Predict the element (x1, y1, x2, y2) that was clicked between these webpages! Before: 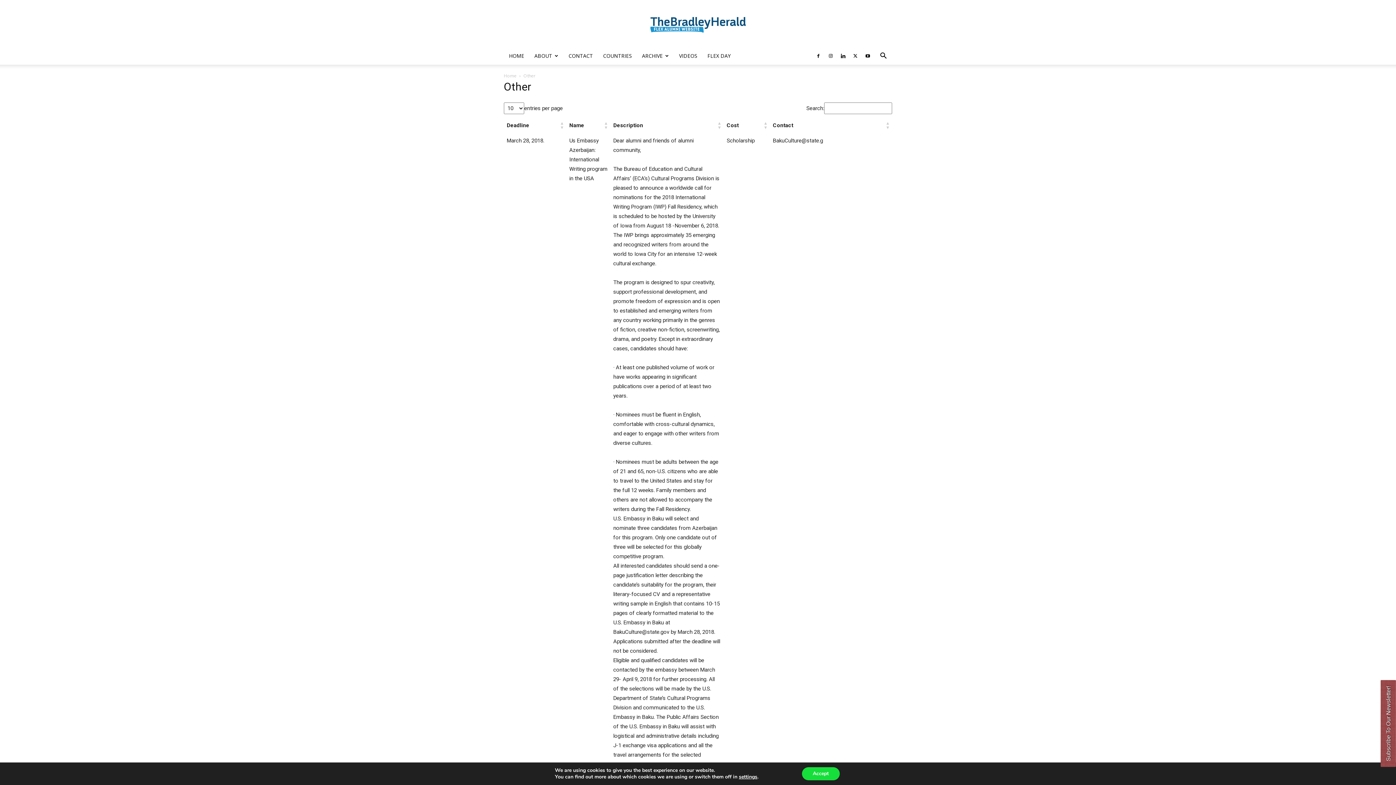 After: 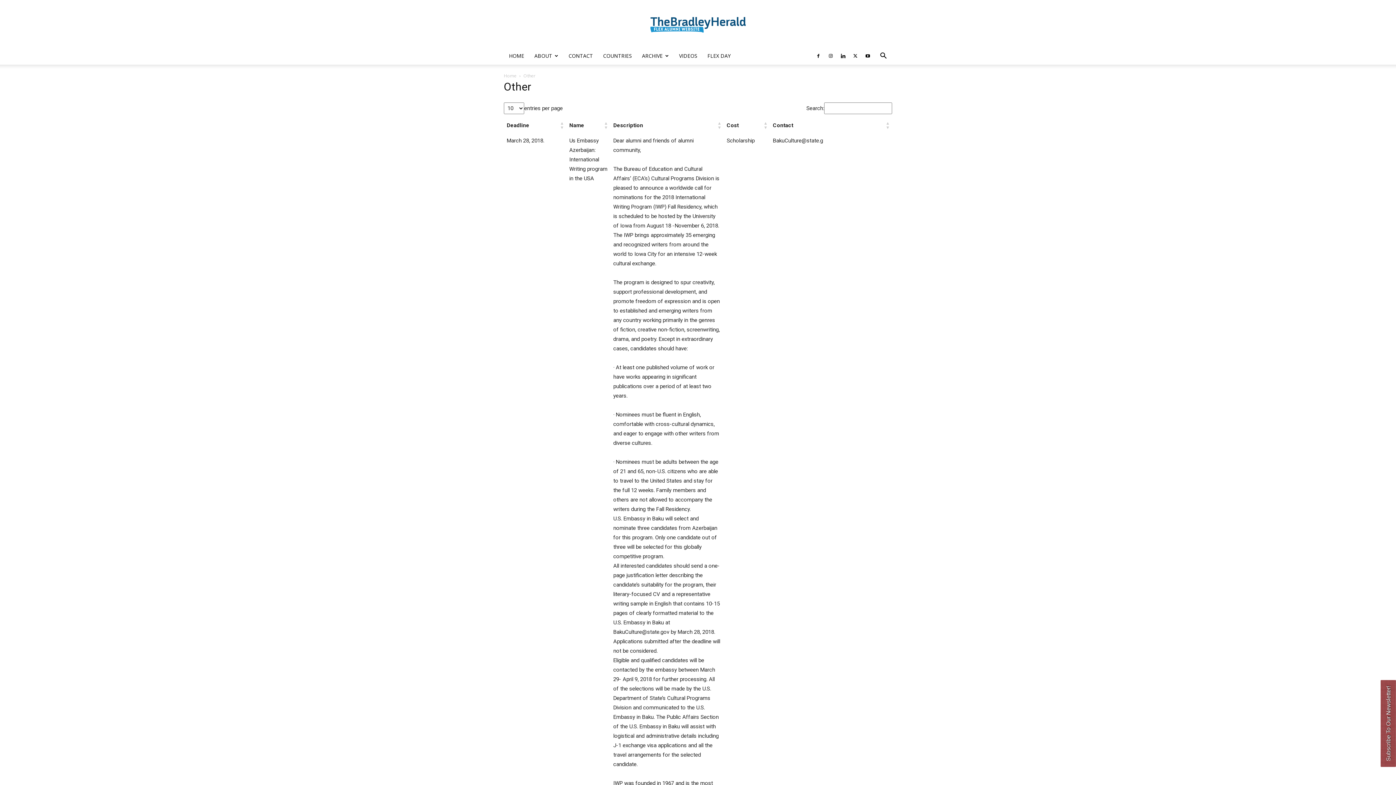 Action: label: Accept bbox: (802, 767, 839, 780)